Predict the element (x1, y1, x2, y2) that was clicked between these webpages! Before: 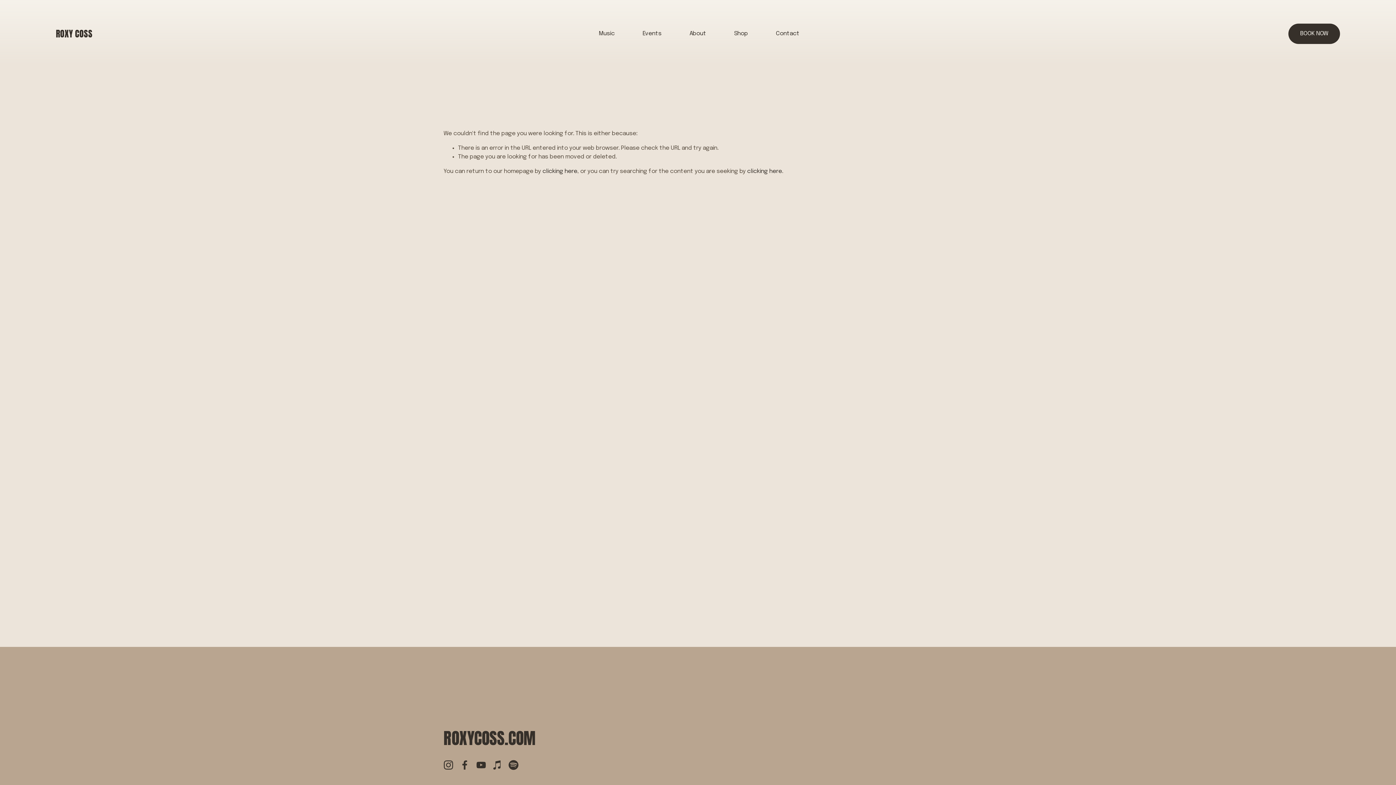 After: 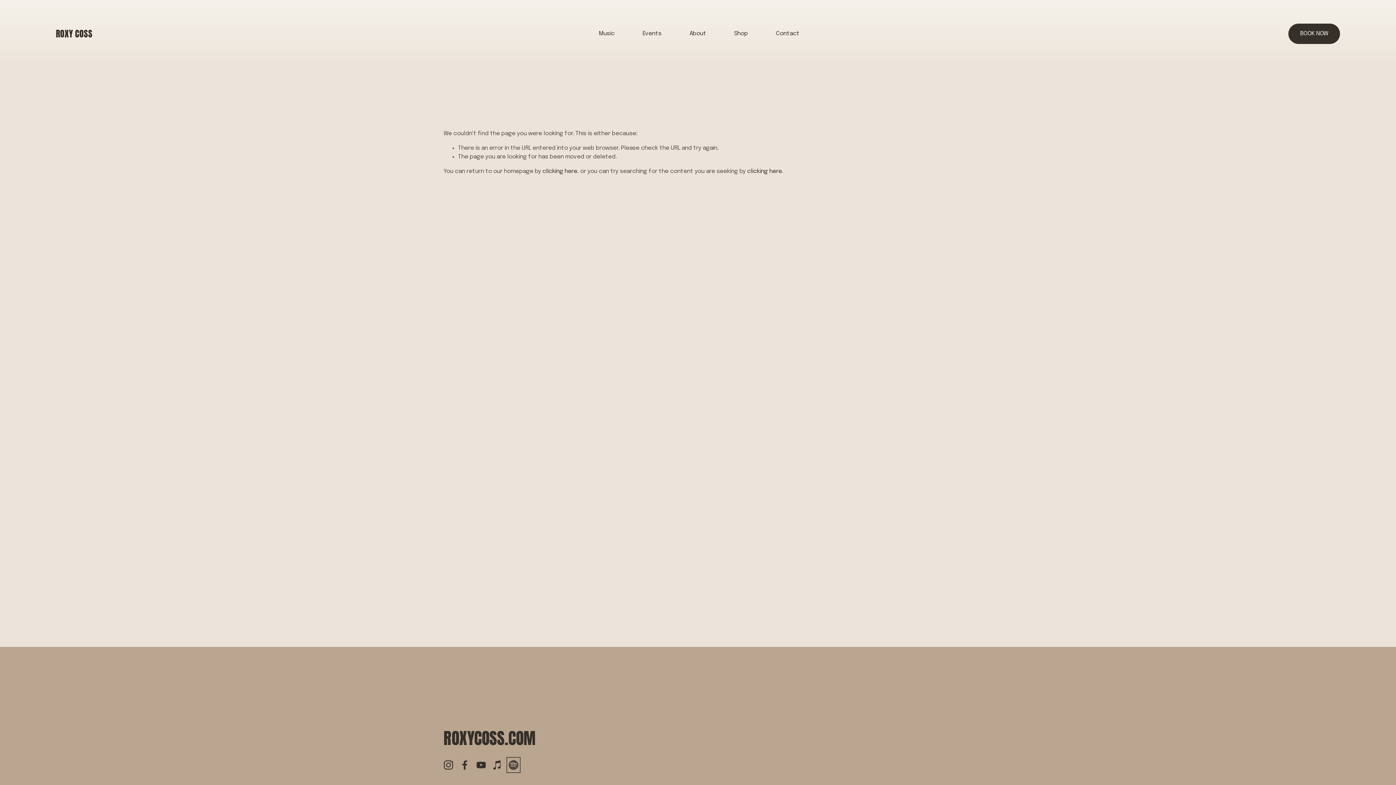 Action: bbox: (508, 759, 518, 771) label: Spotify